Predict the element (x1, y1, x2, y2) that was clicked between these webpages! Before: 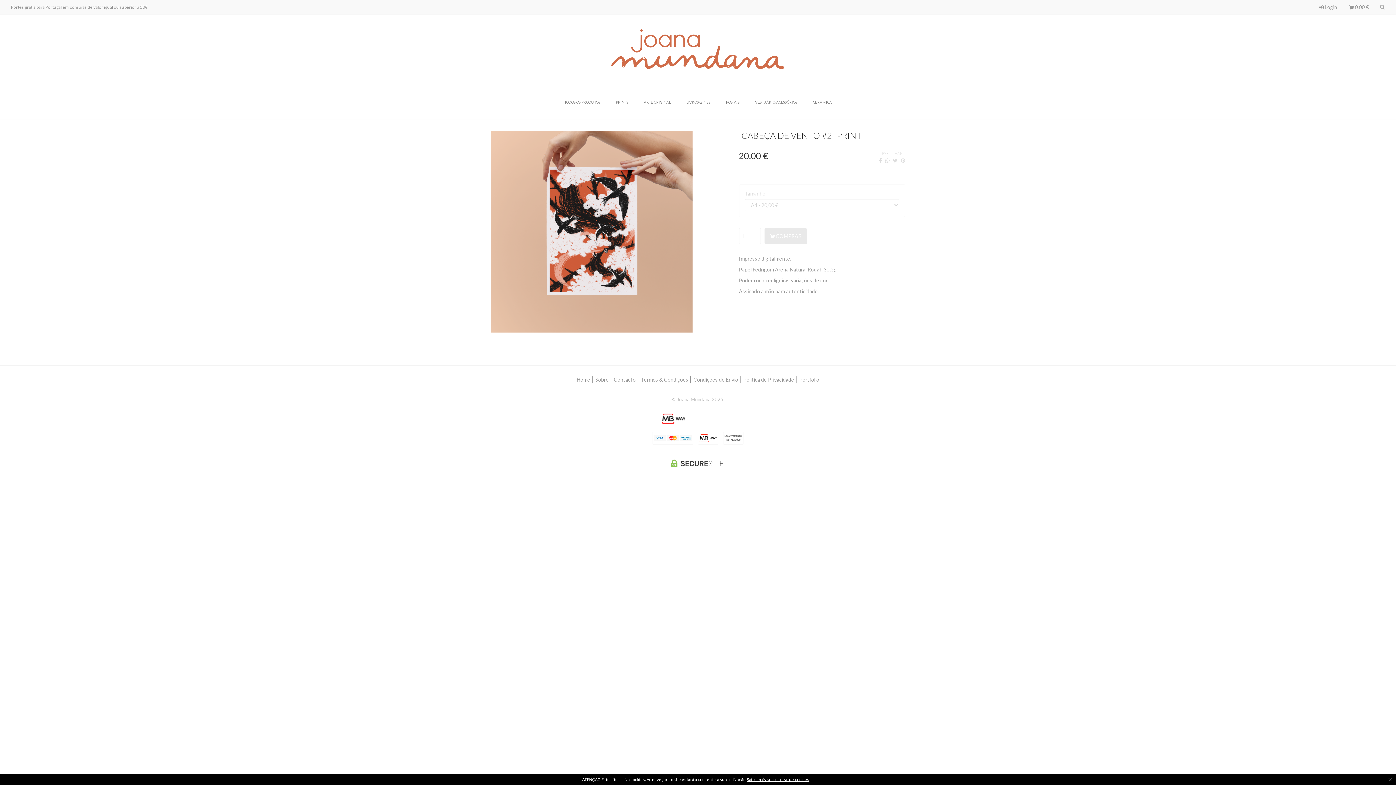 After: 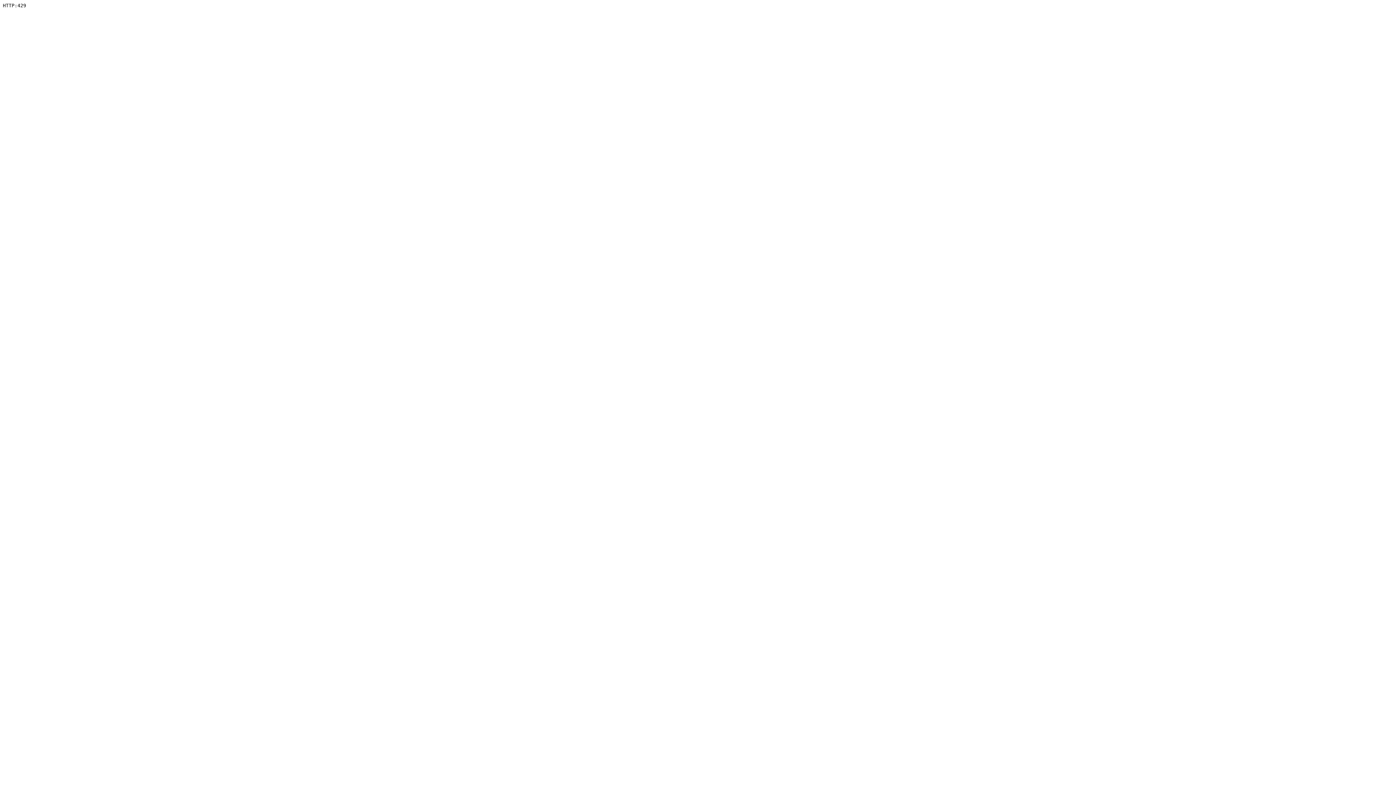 Action: label: Home bbox: (575, 376, 592, 383)